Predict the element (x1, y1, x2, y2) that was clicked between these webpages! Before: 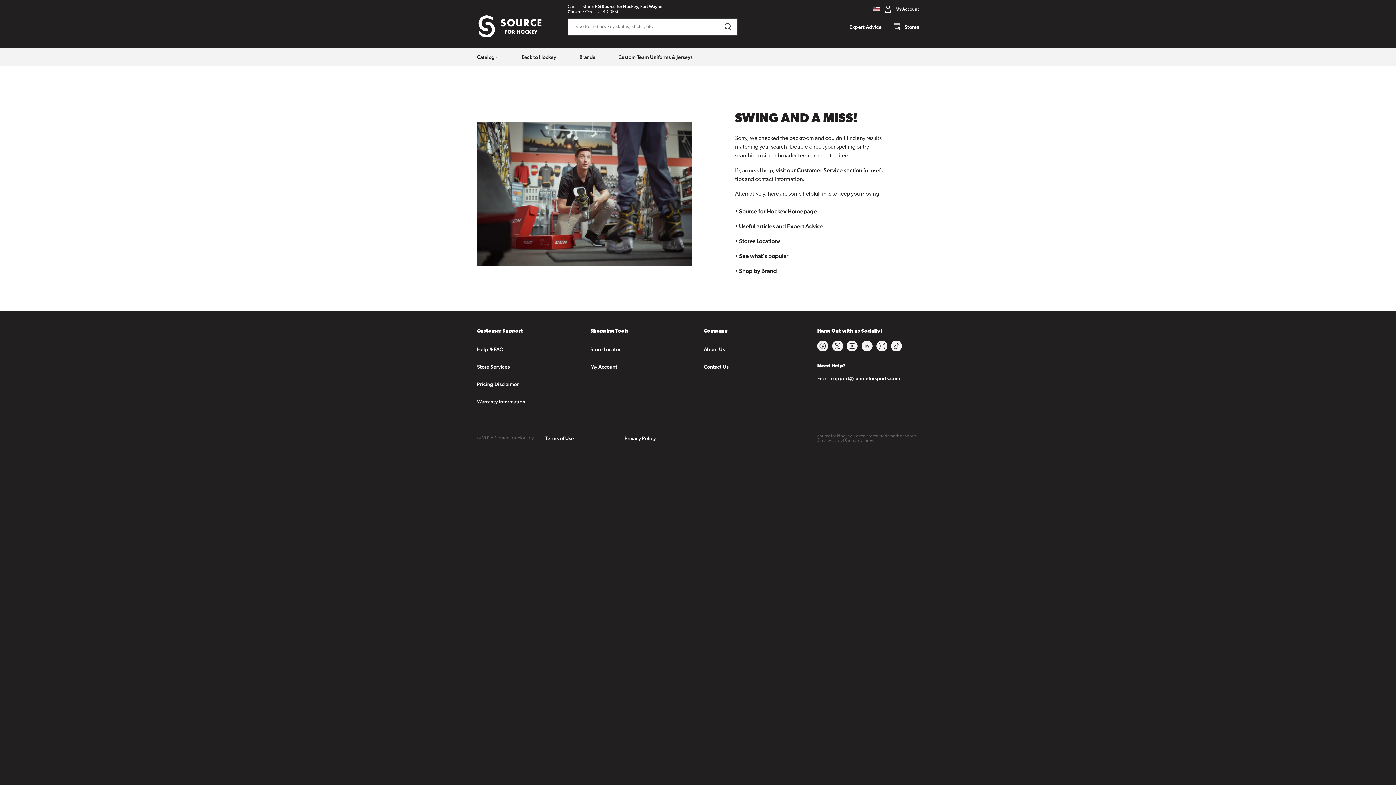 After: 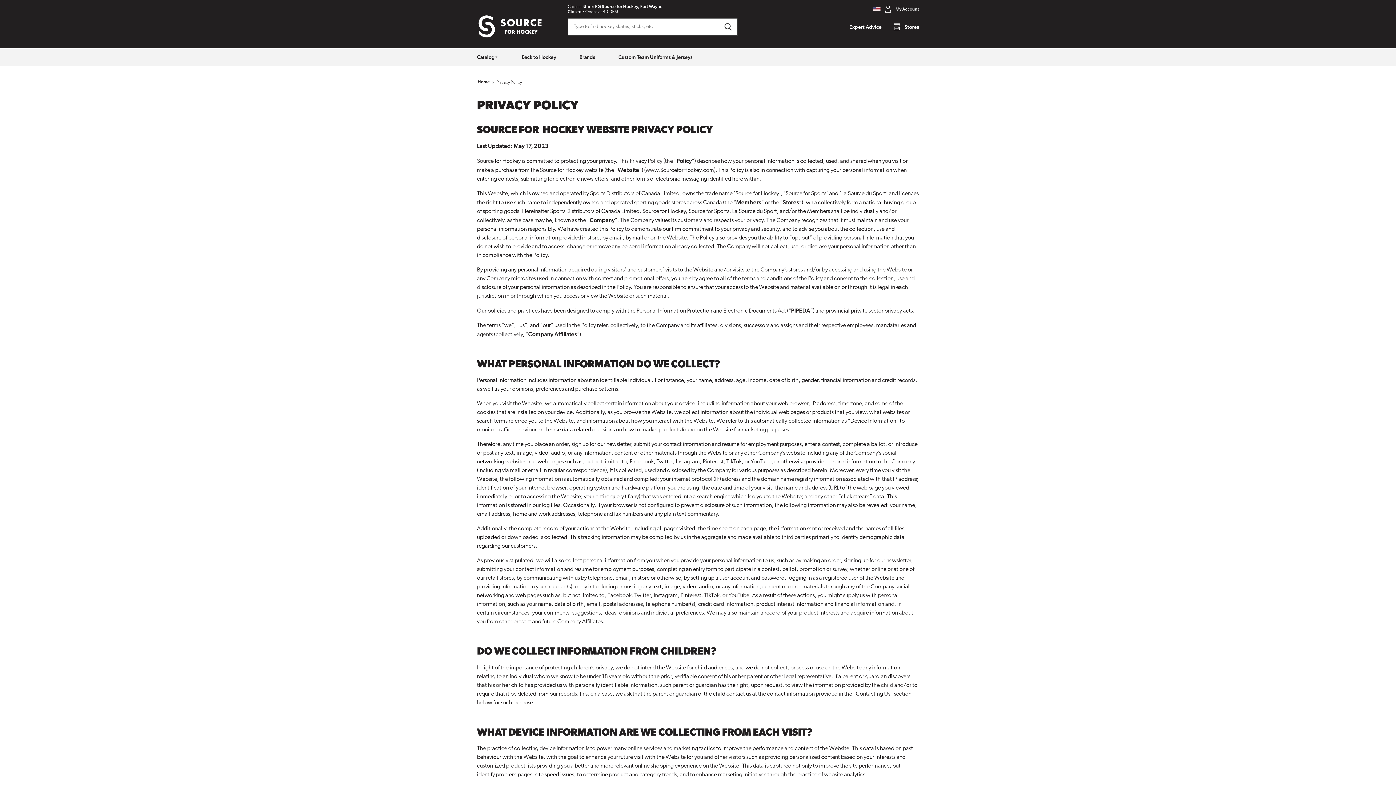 Action: bbox: (624, 429, 692, 447) label: Privacy Policy